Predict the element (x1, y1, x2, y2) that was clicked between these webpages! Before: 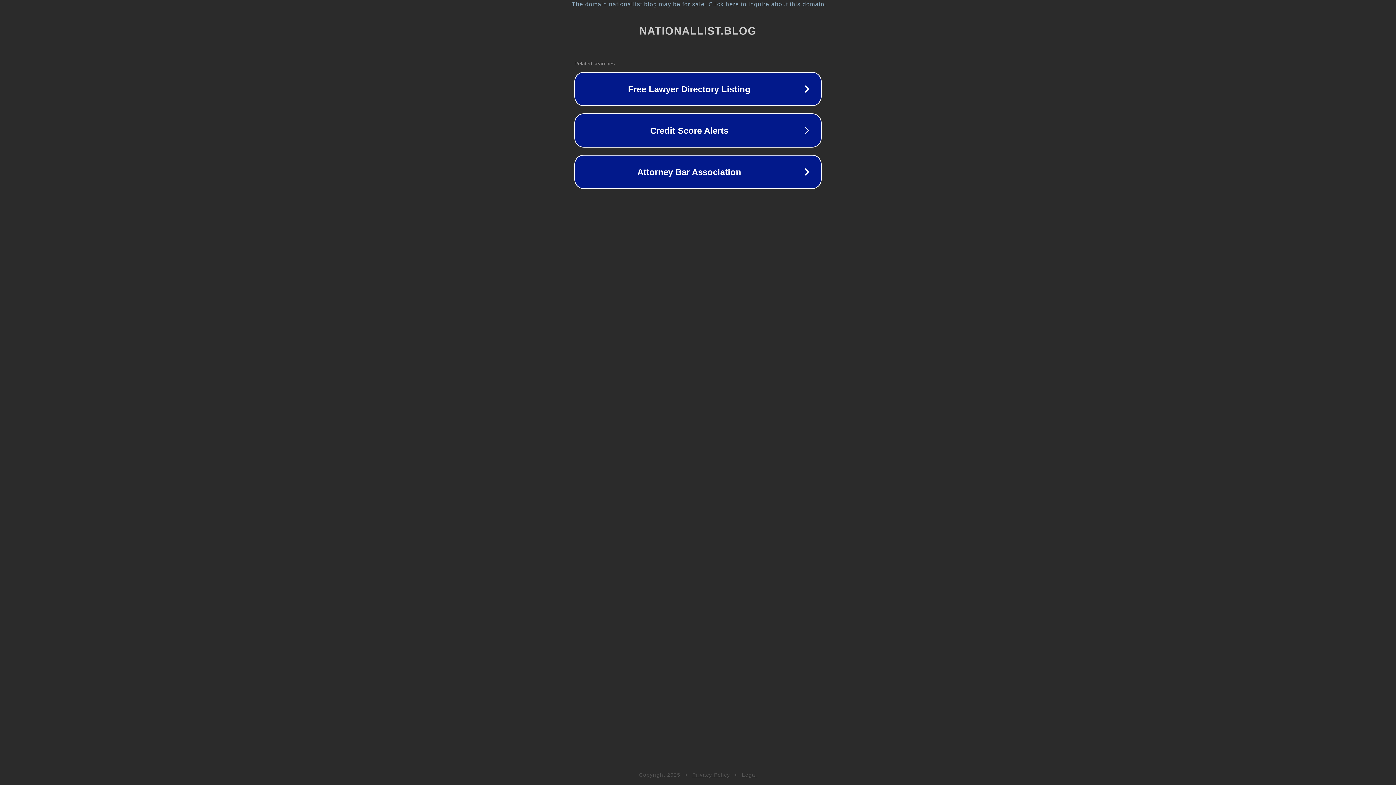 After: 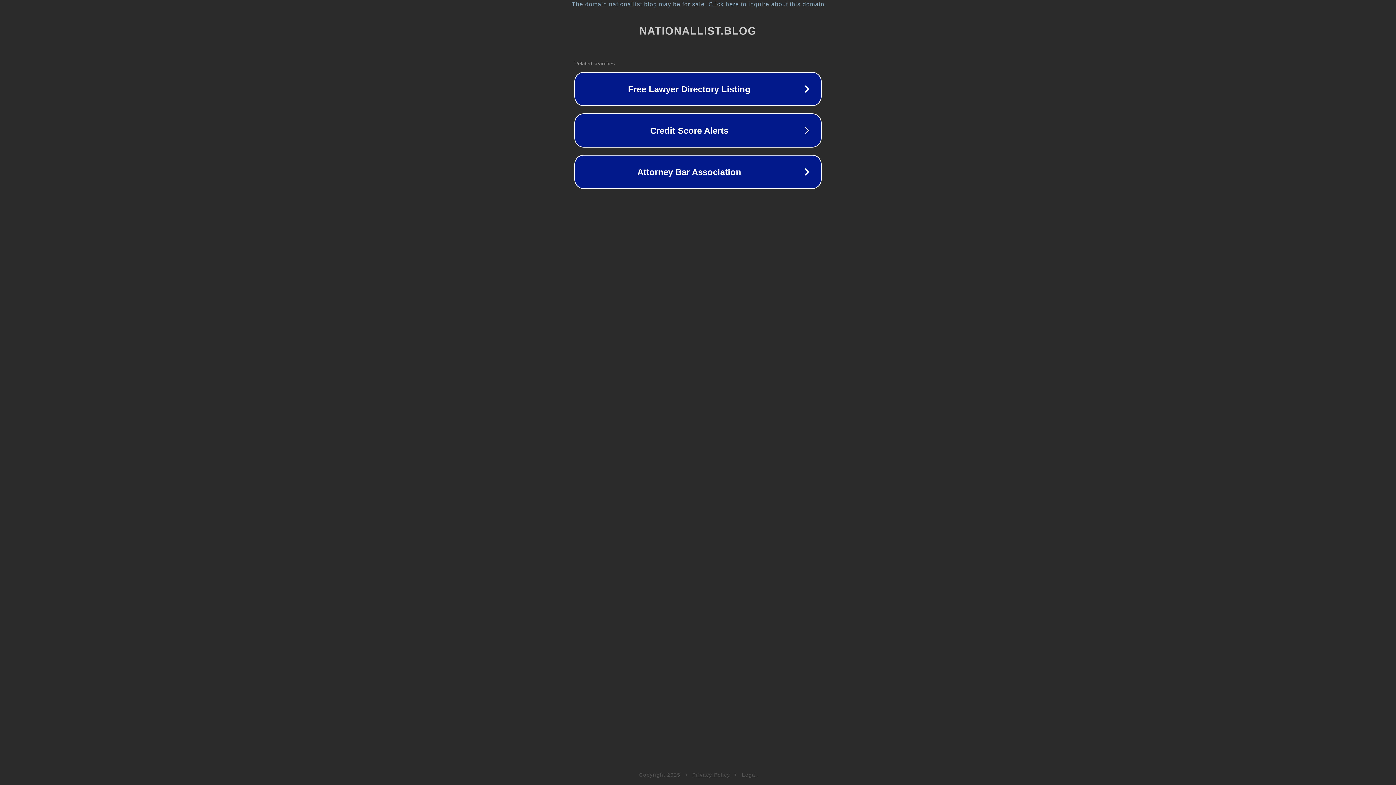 Action: label: Legal bbox: (742, 772, 757, 778)